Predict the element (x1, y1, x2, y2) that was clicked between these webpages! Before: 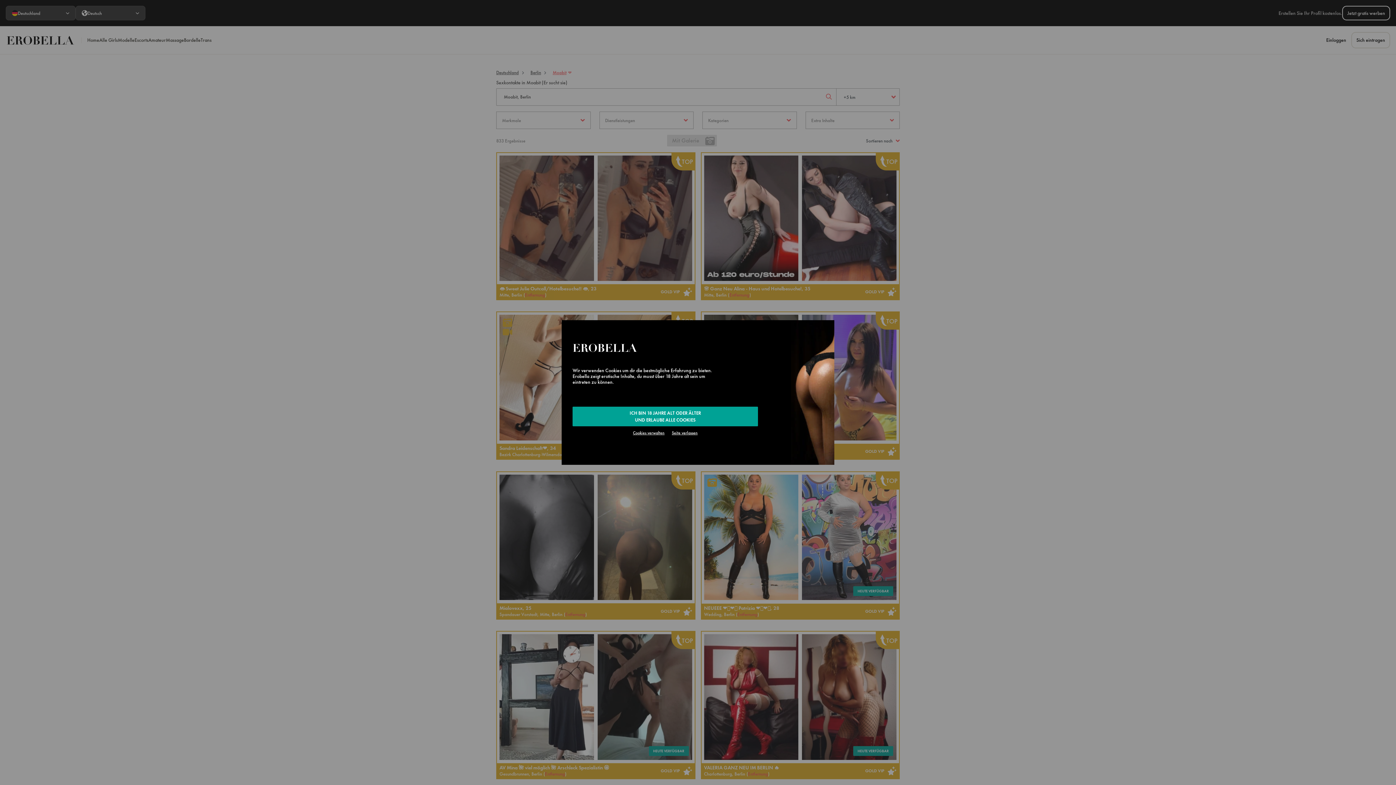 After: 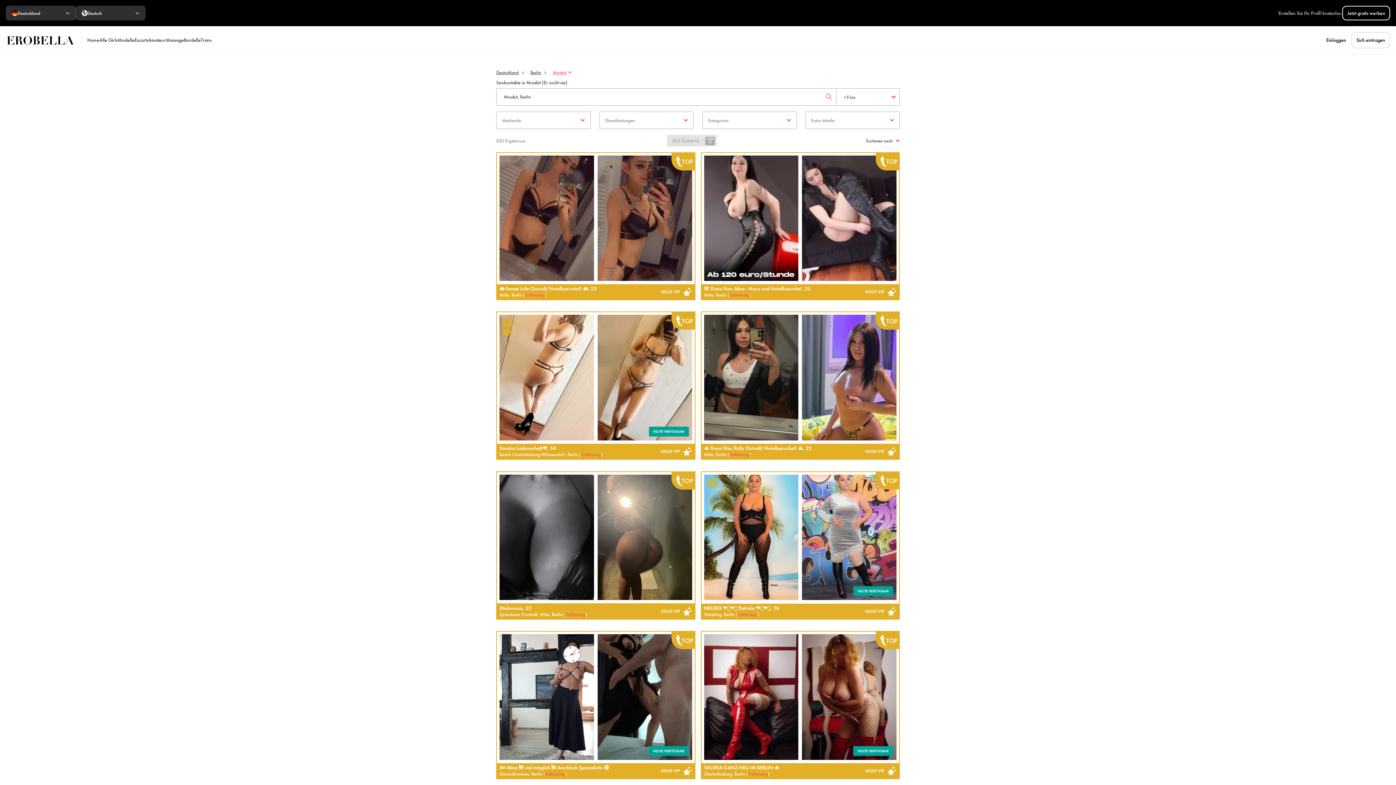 Action: label: ICH BIN 18 JAHRE ALT ODER ÄLTER
UND ERLAUBE ALLE COOKIES bbox: (572, 406, 758, 426)